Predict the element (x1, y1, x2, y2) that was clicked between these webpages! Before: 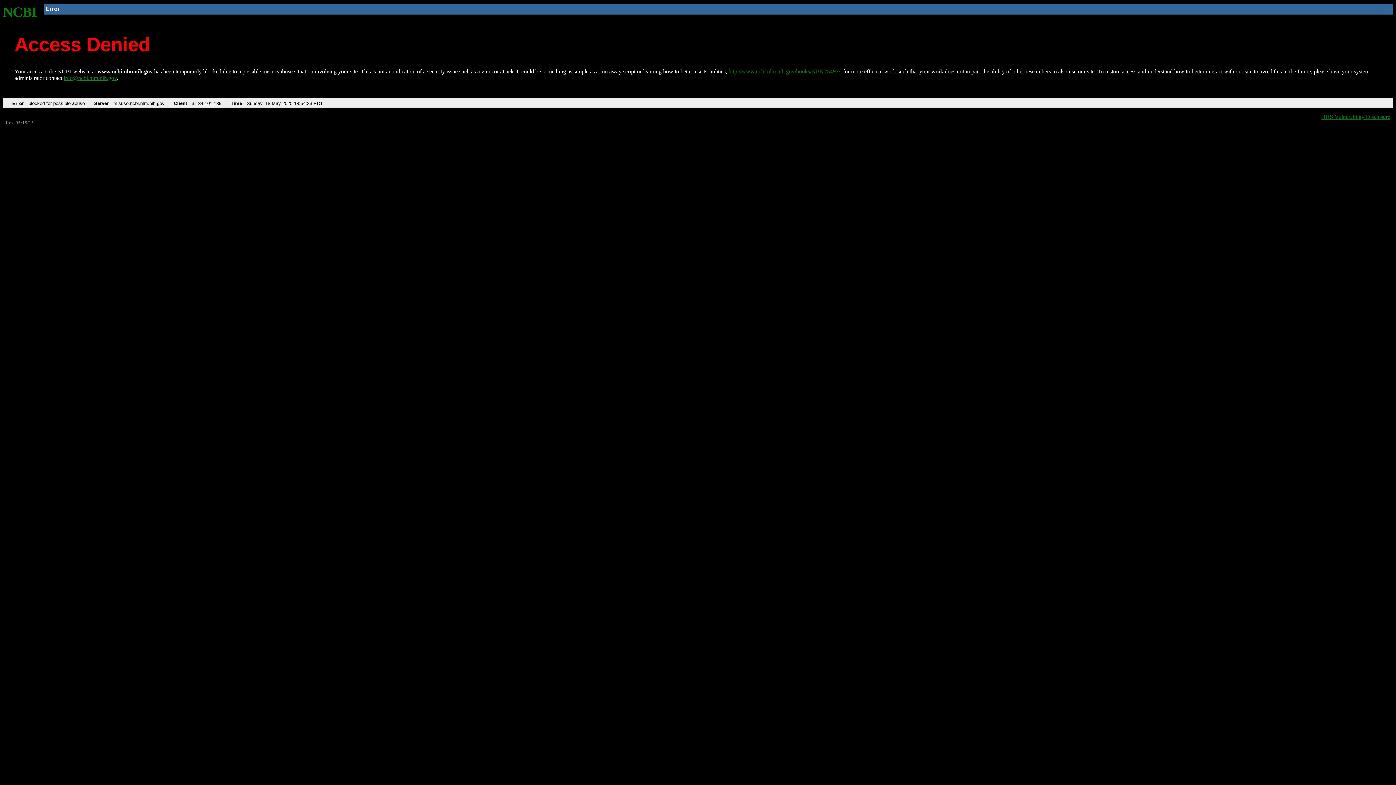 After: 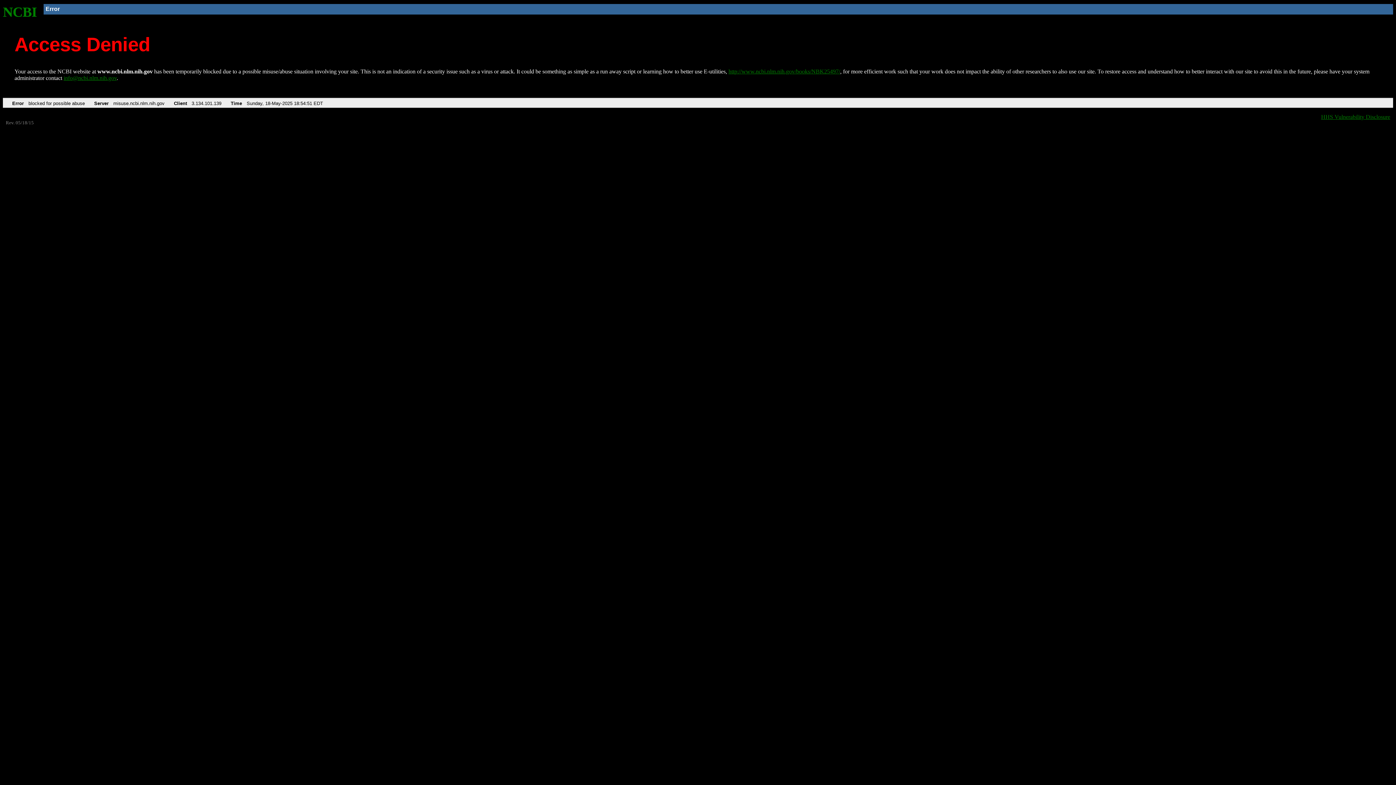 Action: bbox: (728, 68, 840, 74) label: http://www.ncbi.nlm.nih.gov/books/NBK25497/